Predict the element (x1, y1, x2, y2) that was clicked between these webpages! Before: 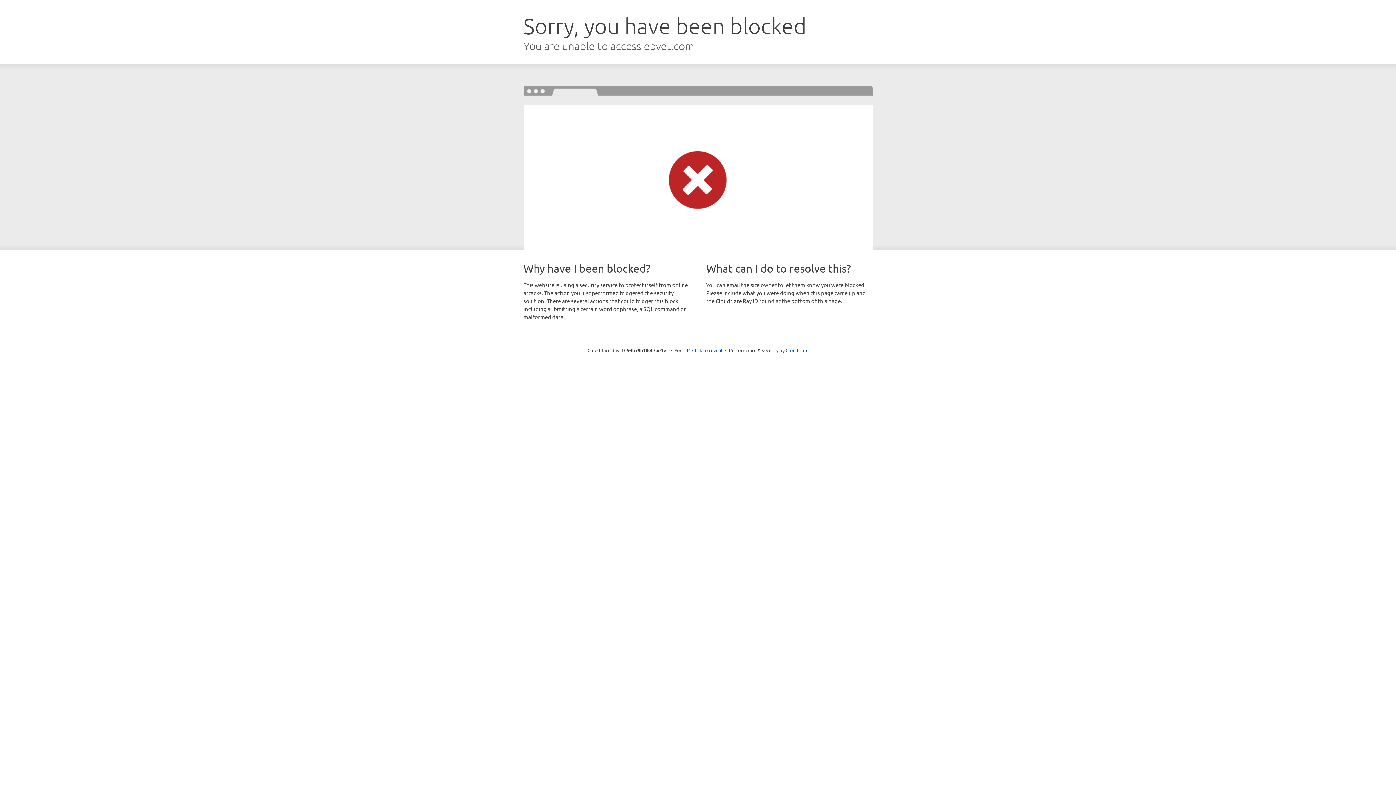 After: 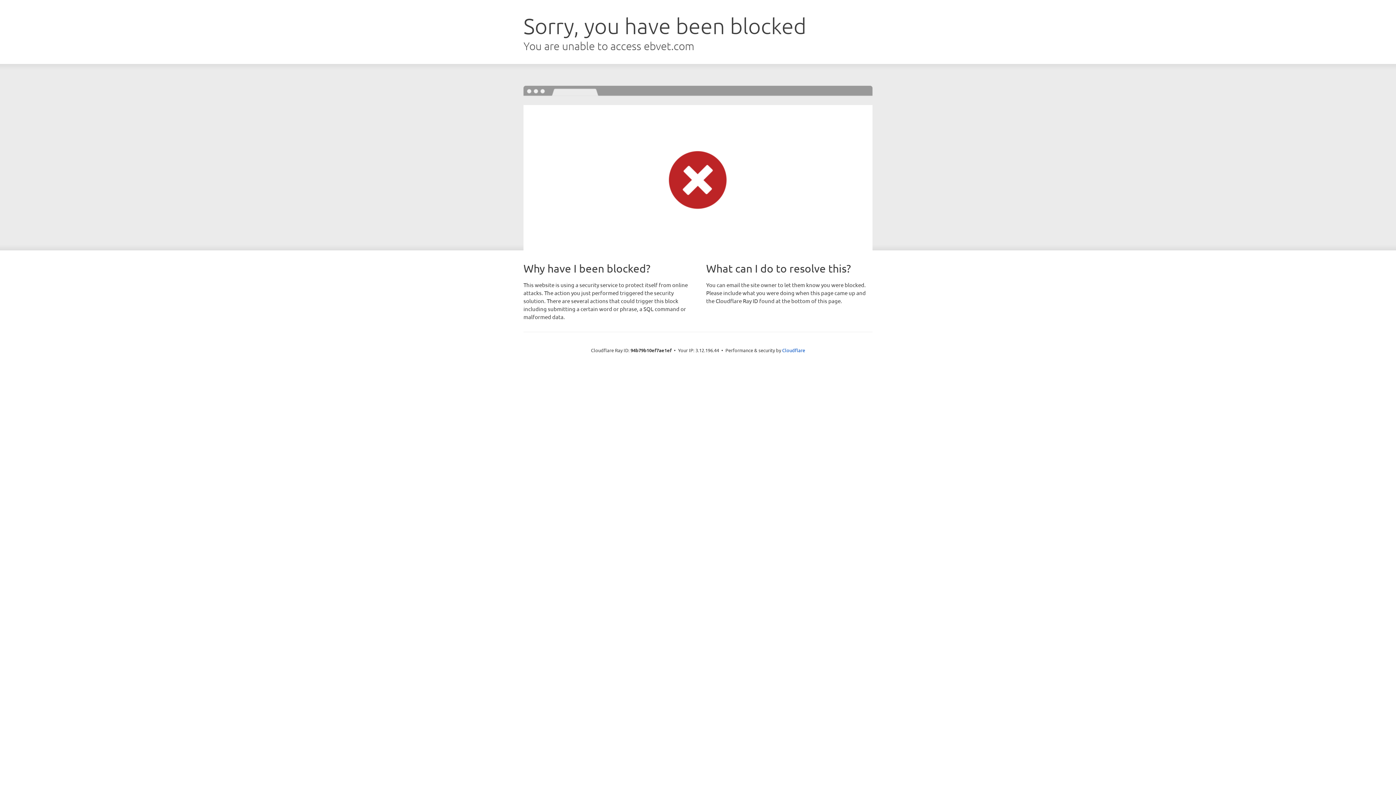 Action: bbox: (692, 346, 722, 353) label: Click to reveal